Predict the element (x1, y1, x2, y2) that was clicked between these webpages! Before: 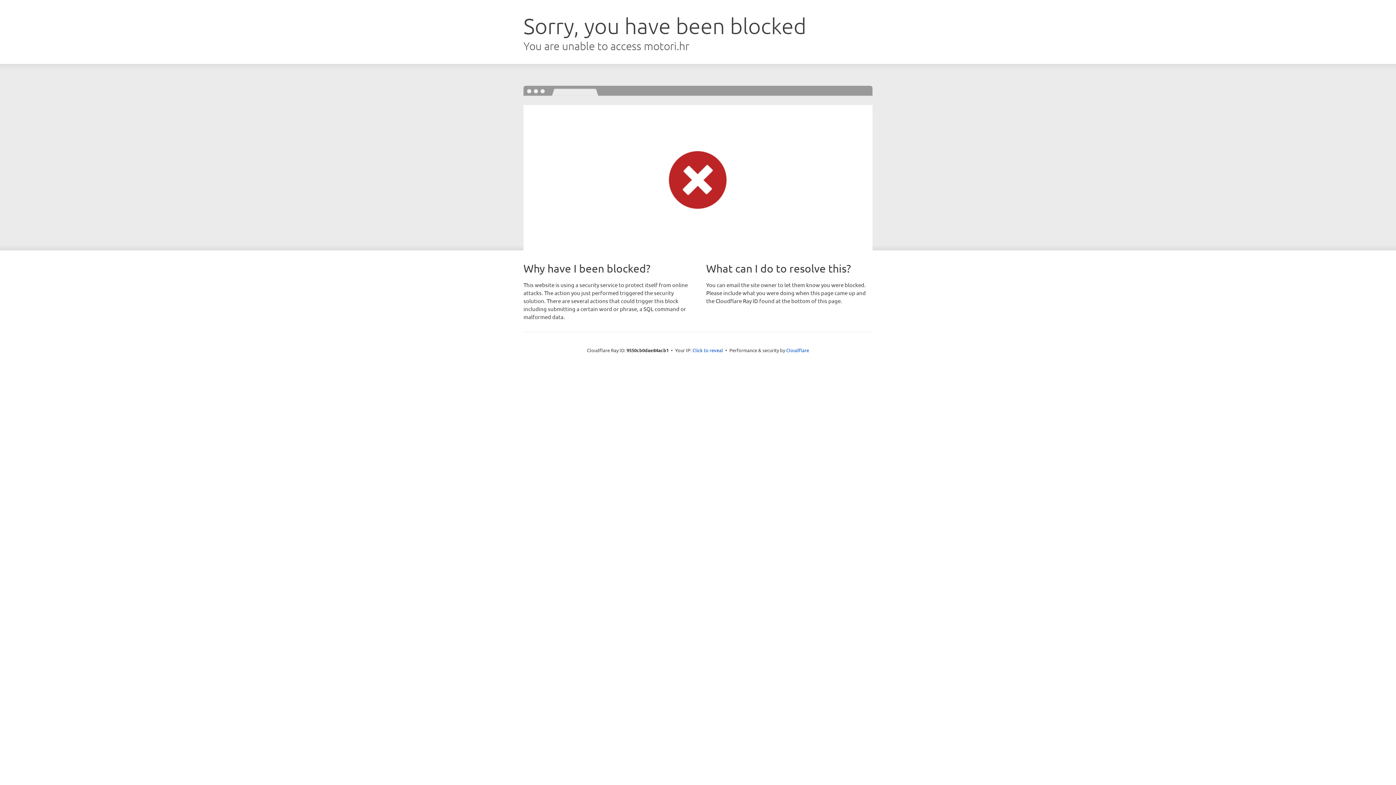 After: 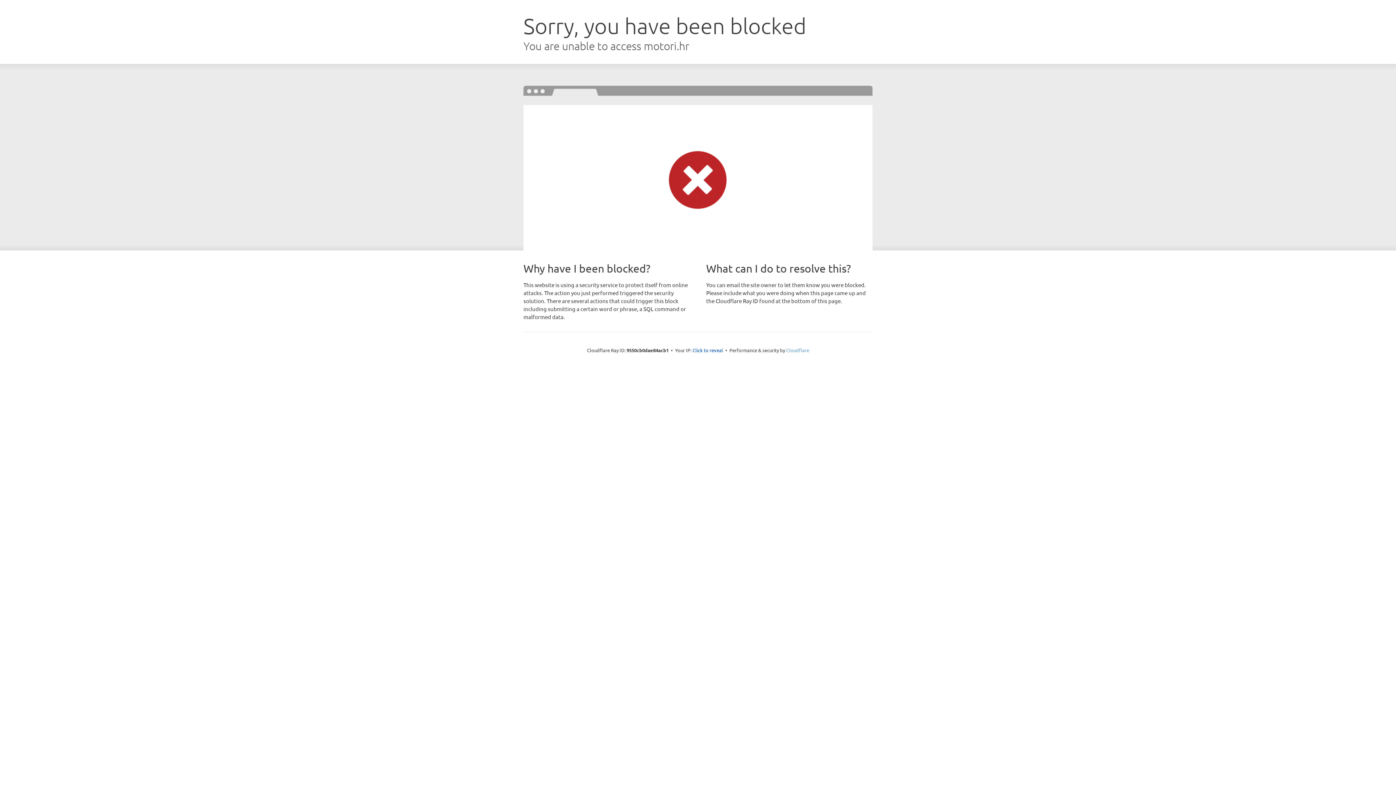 Action: label: Cloudflare bbox: (786, 347, 809, 353)